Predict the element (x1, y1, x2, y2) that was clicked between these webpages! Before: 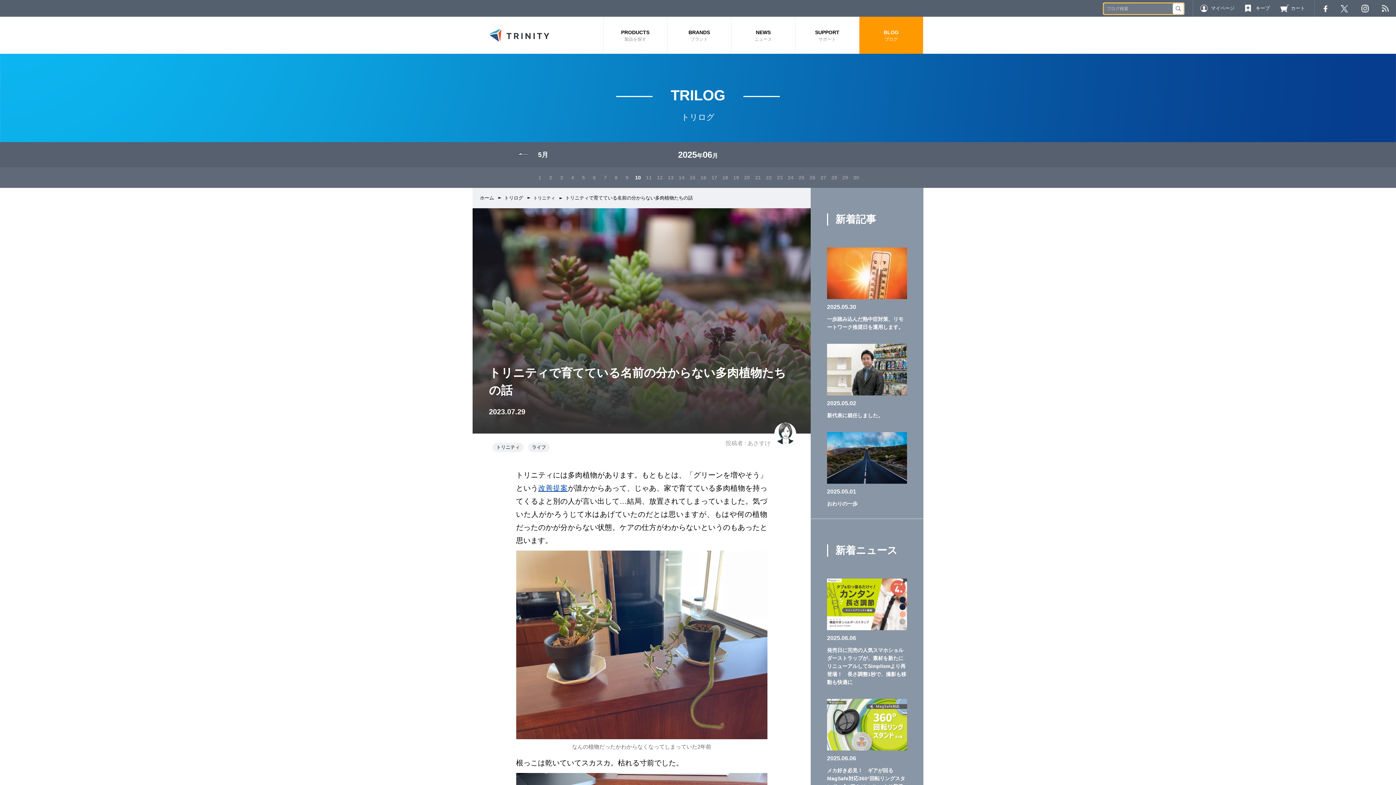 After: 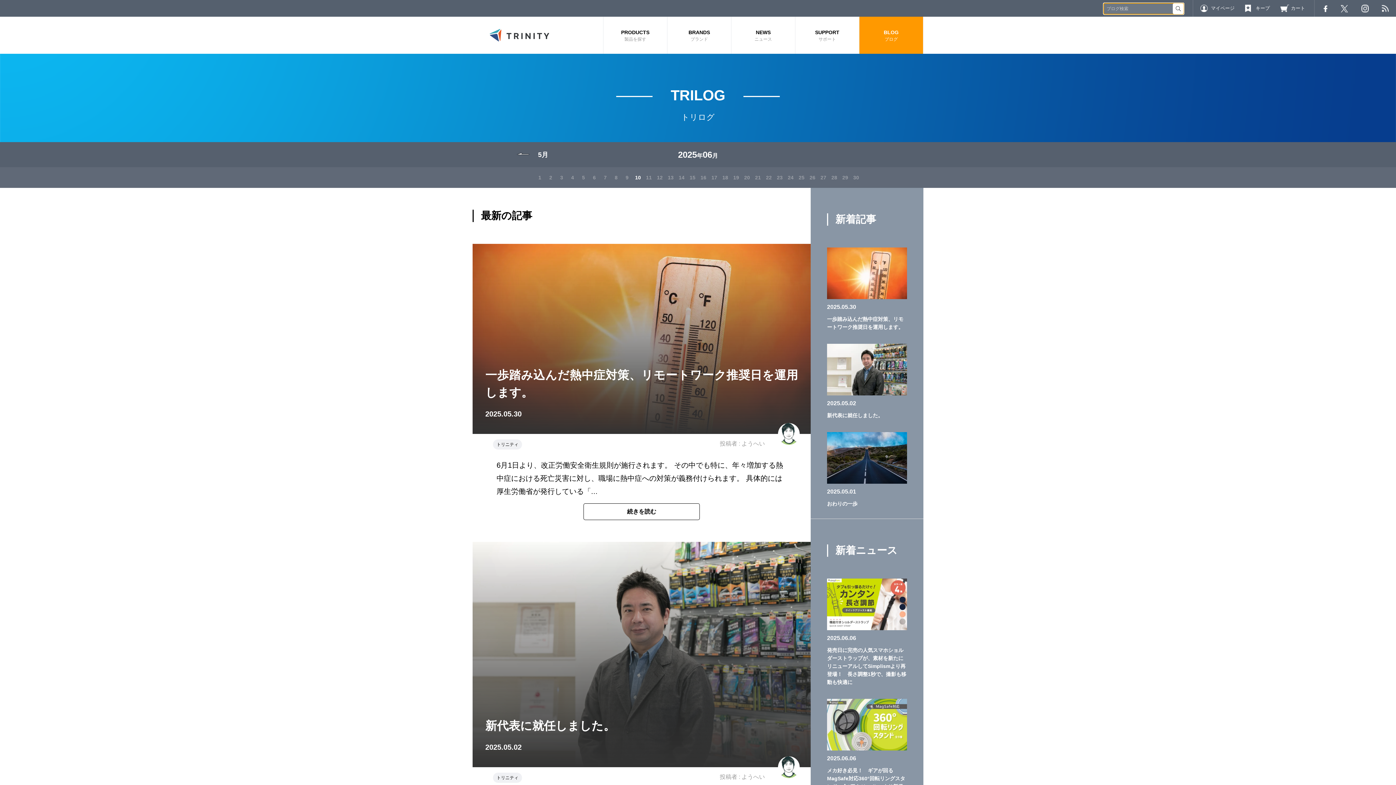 Action: label: トリログ bbox: (504, 195, 530, 200)